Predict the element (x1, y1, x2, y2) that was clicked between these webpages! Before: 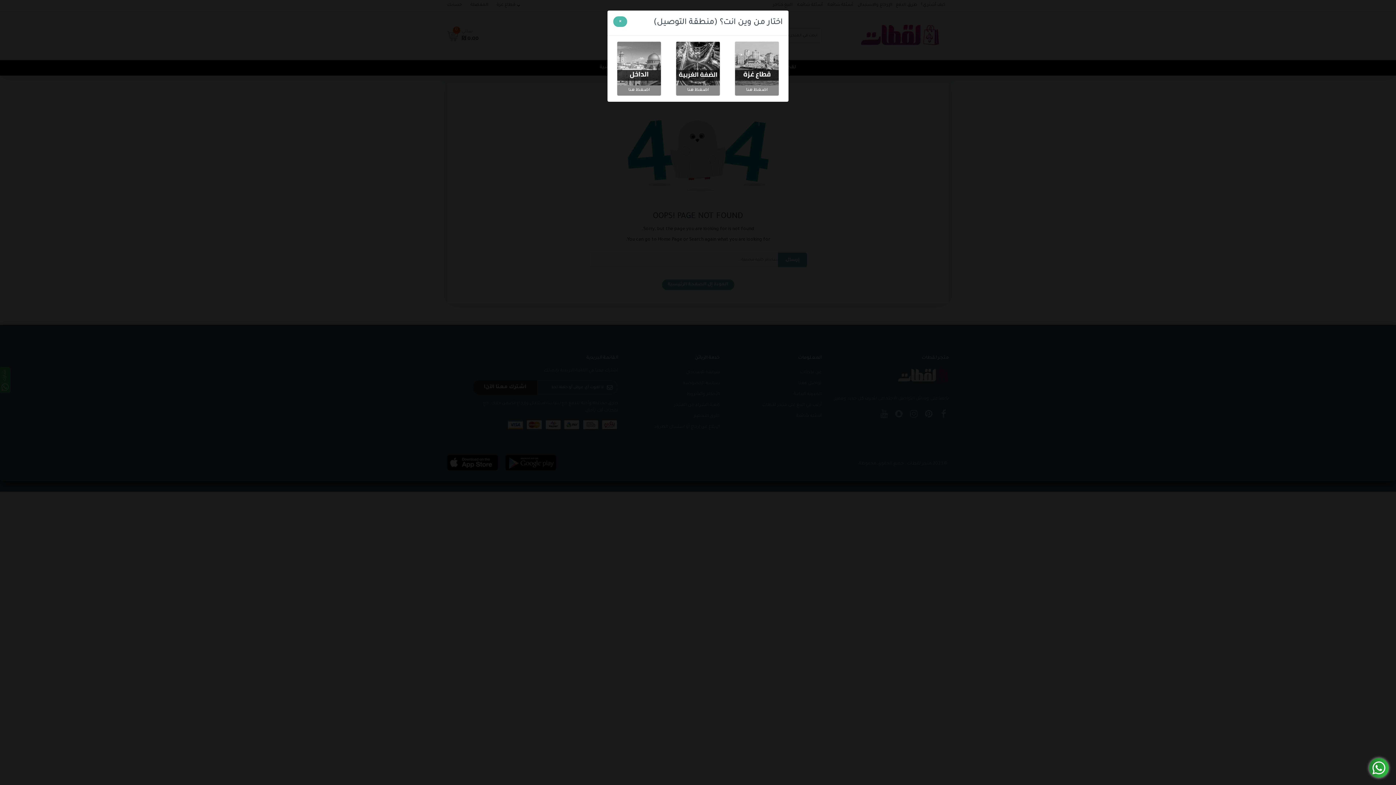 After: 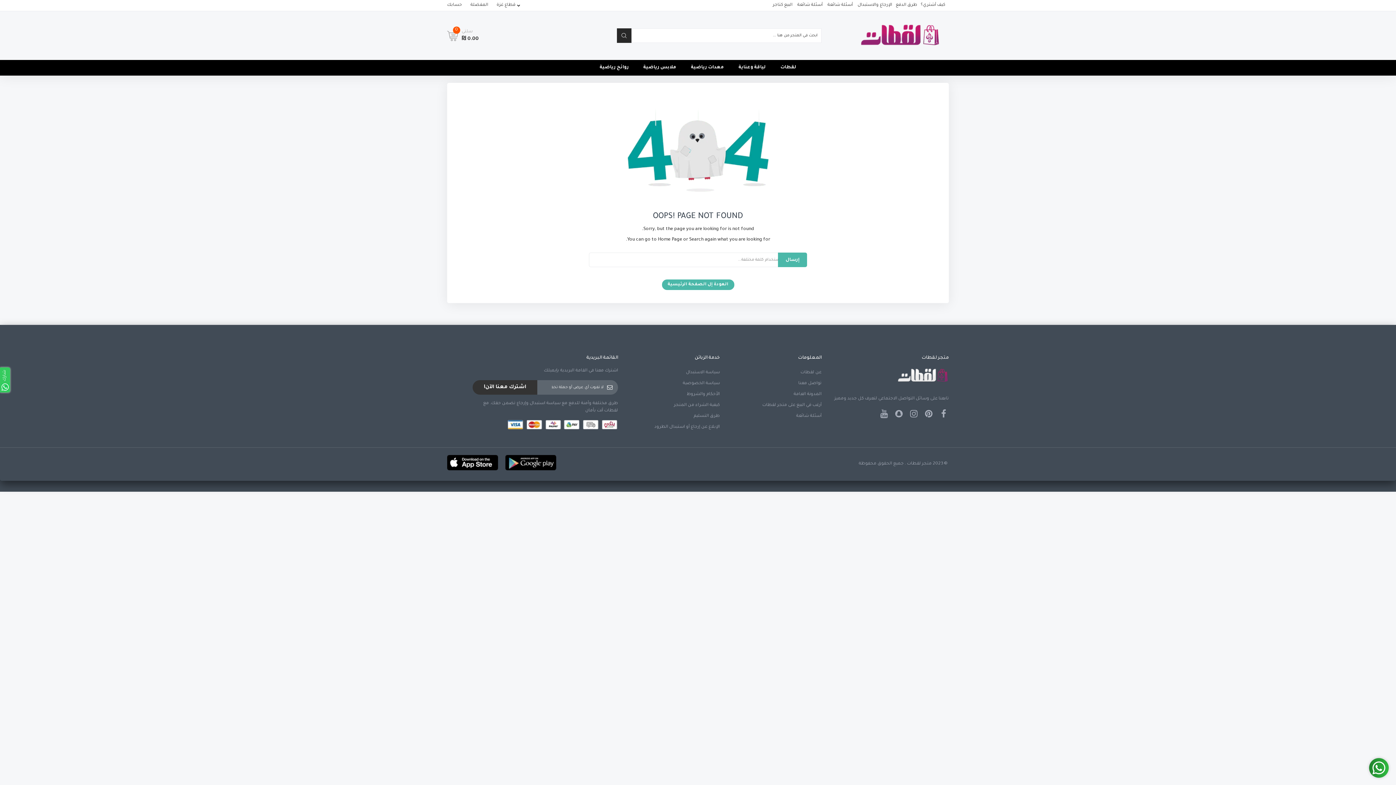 Action: label: Close bbox: (613, 16, 627, 26)